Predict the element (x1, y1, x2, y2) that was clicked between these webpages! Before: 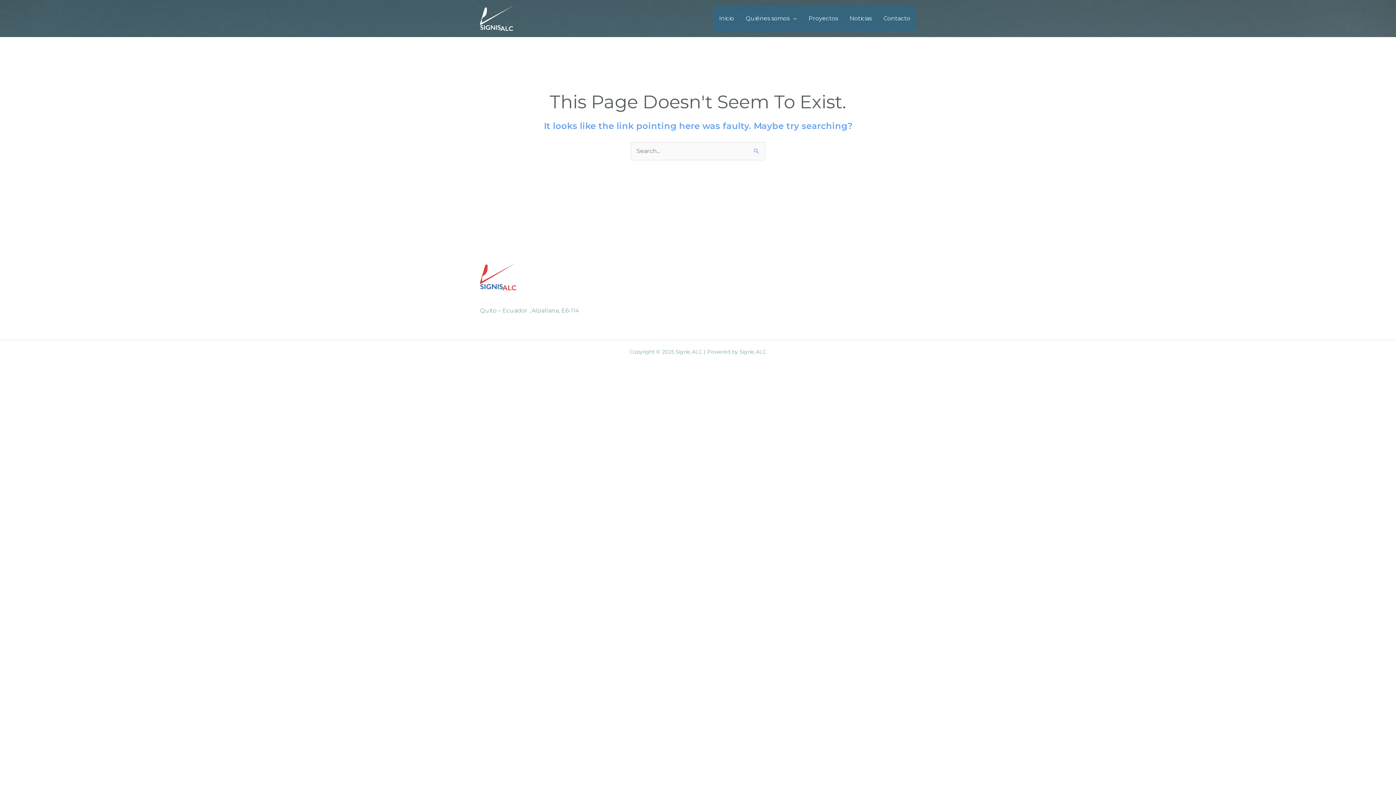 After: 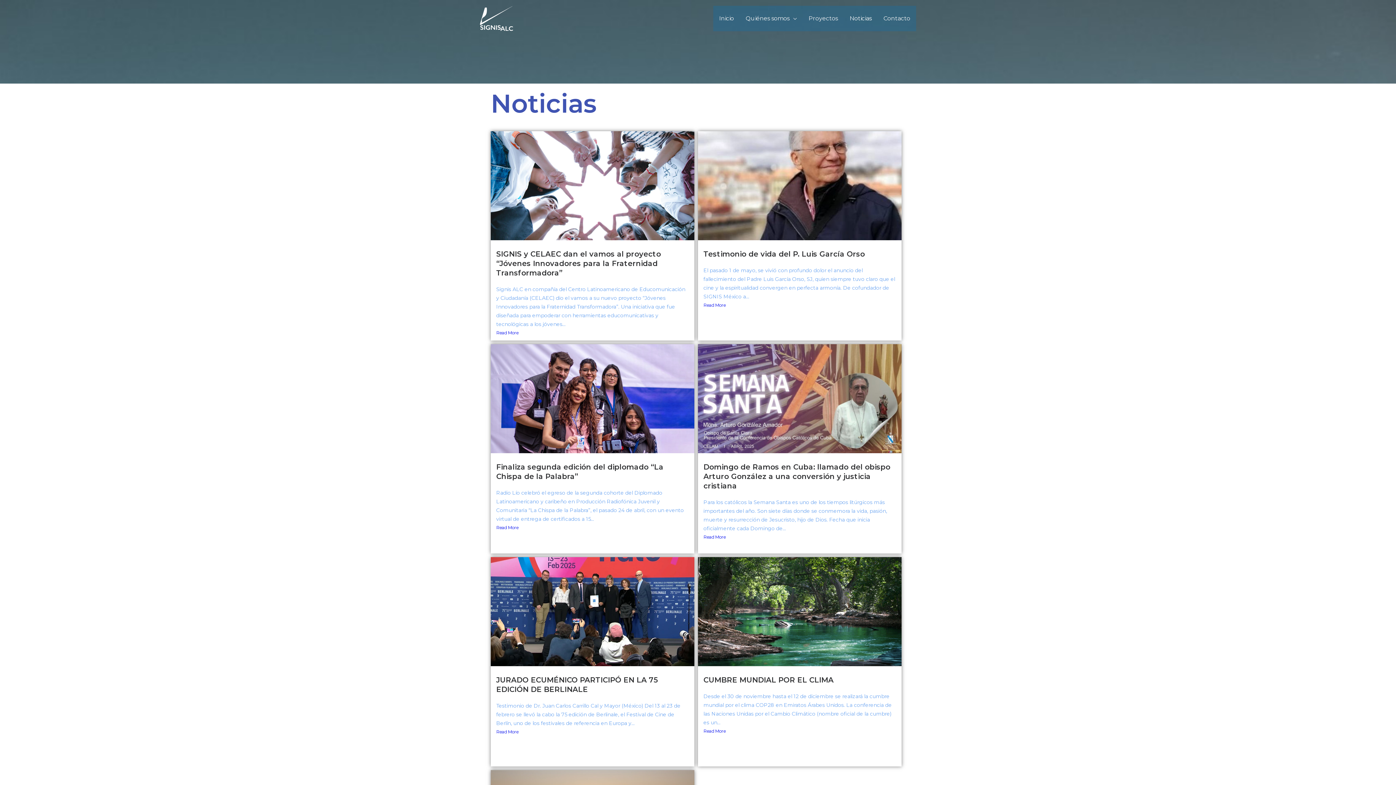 Action: label: Noticias bbox: (844, 5, 877, 31)